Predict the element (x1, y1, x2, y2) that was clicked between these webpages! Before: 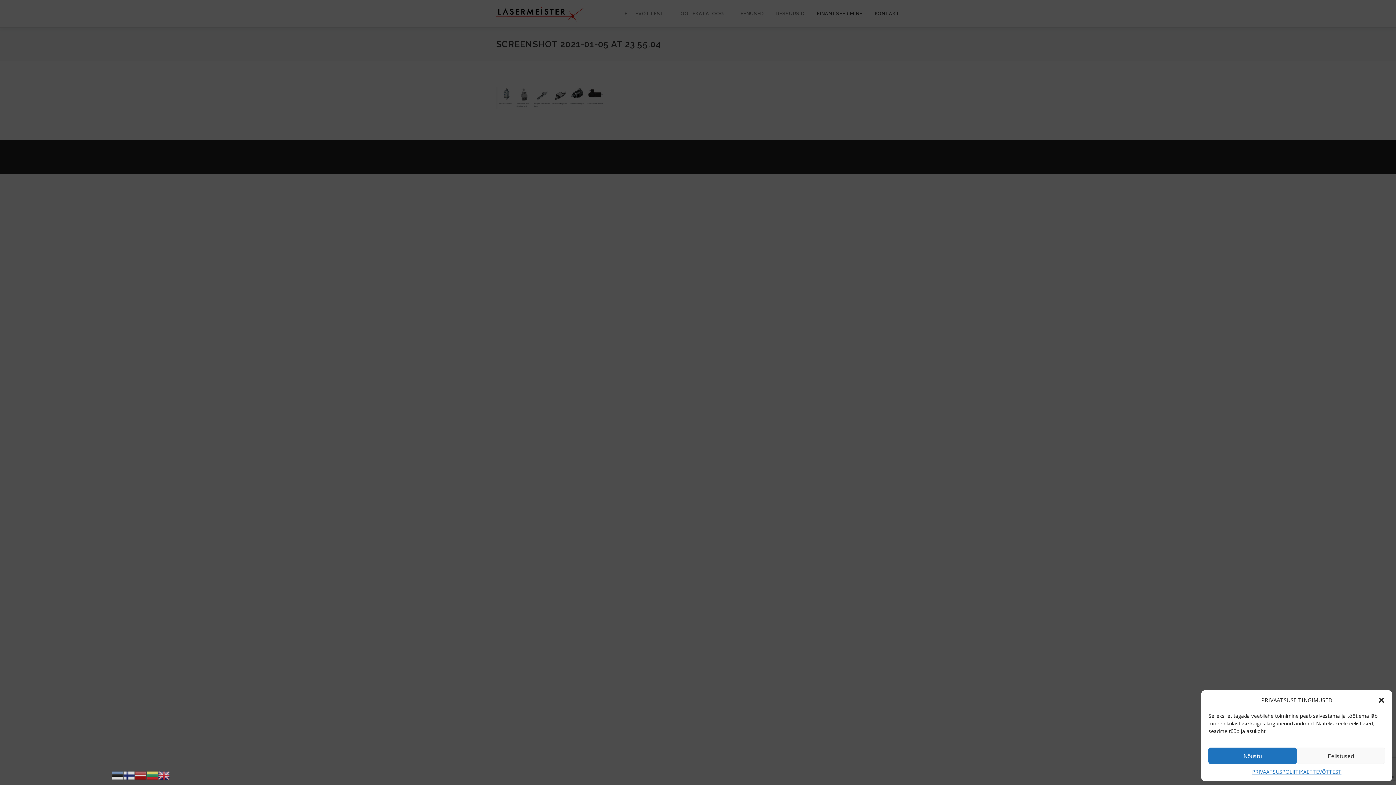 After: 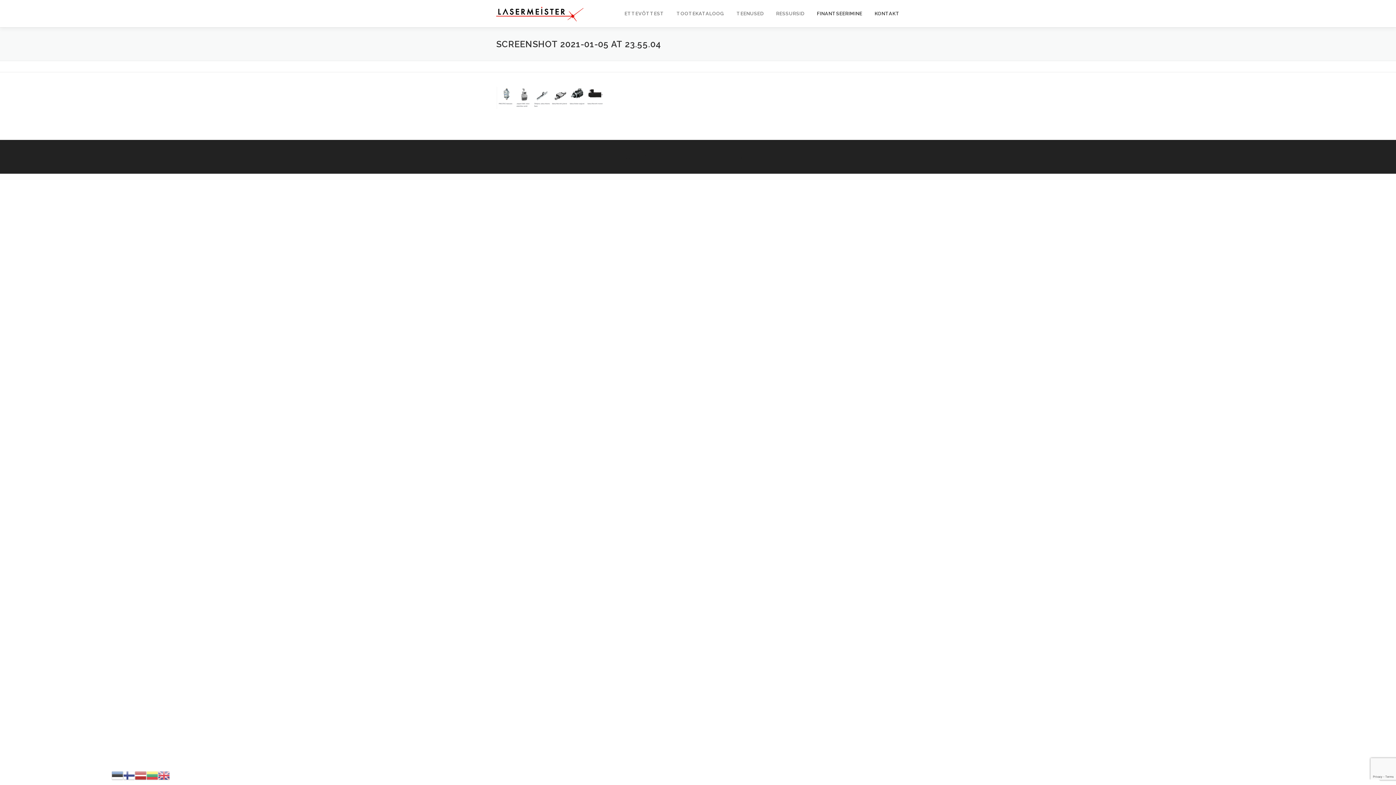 Action: label: Close dialog bbox: (1378, 696, 1385, 704)